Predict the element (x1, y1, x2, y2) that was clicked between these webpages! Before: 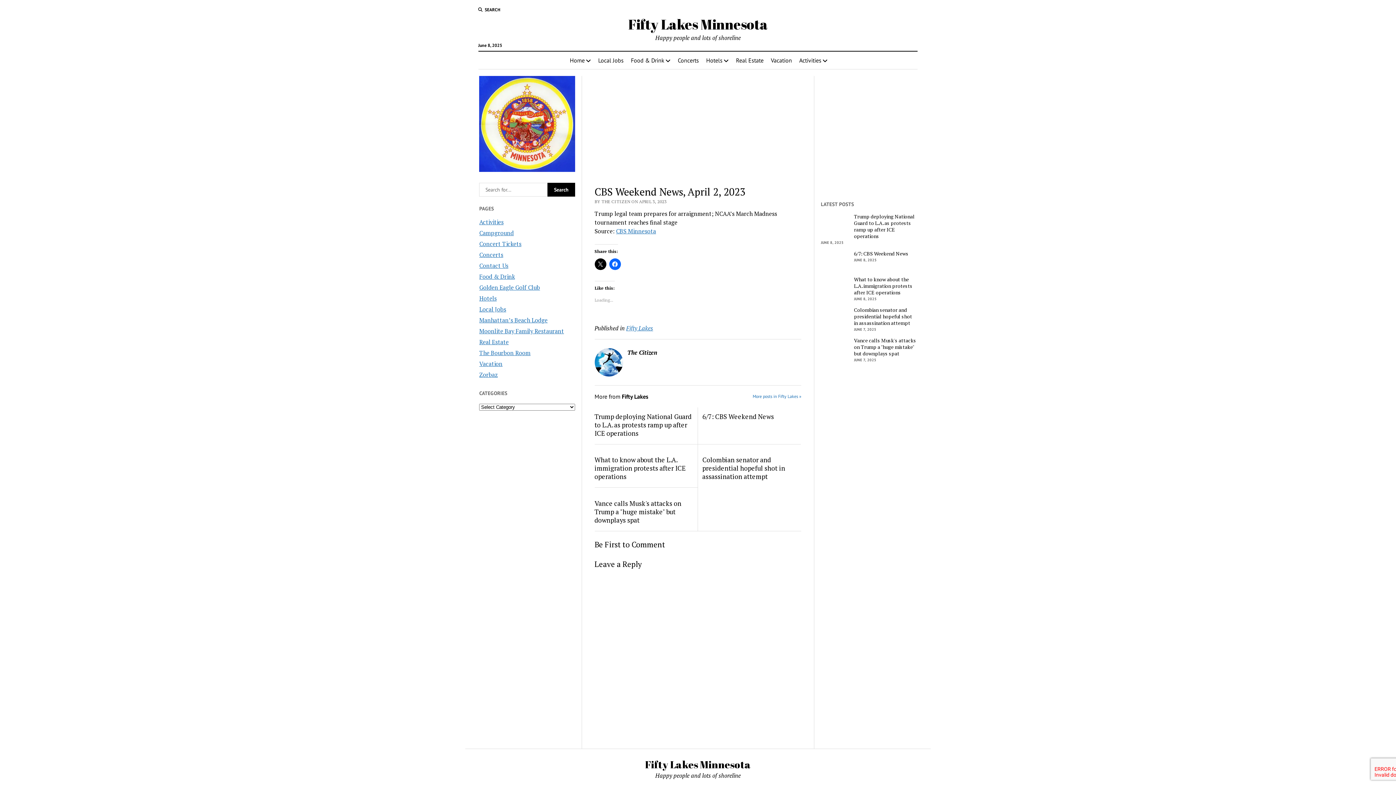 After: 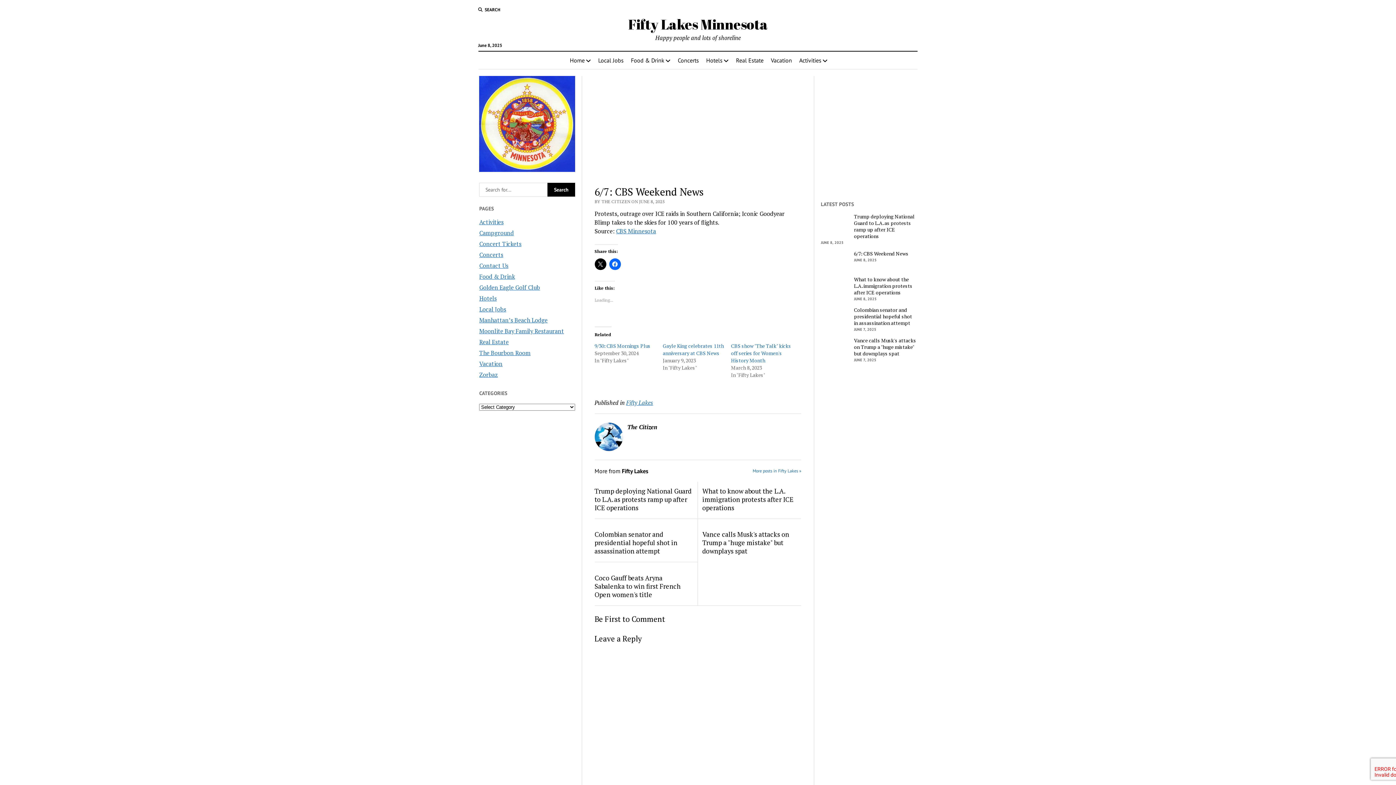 Action: label: 6/7: CBS Weekend News bbox: (821, 250, 916, 257)